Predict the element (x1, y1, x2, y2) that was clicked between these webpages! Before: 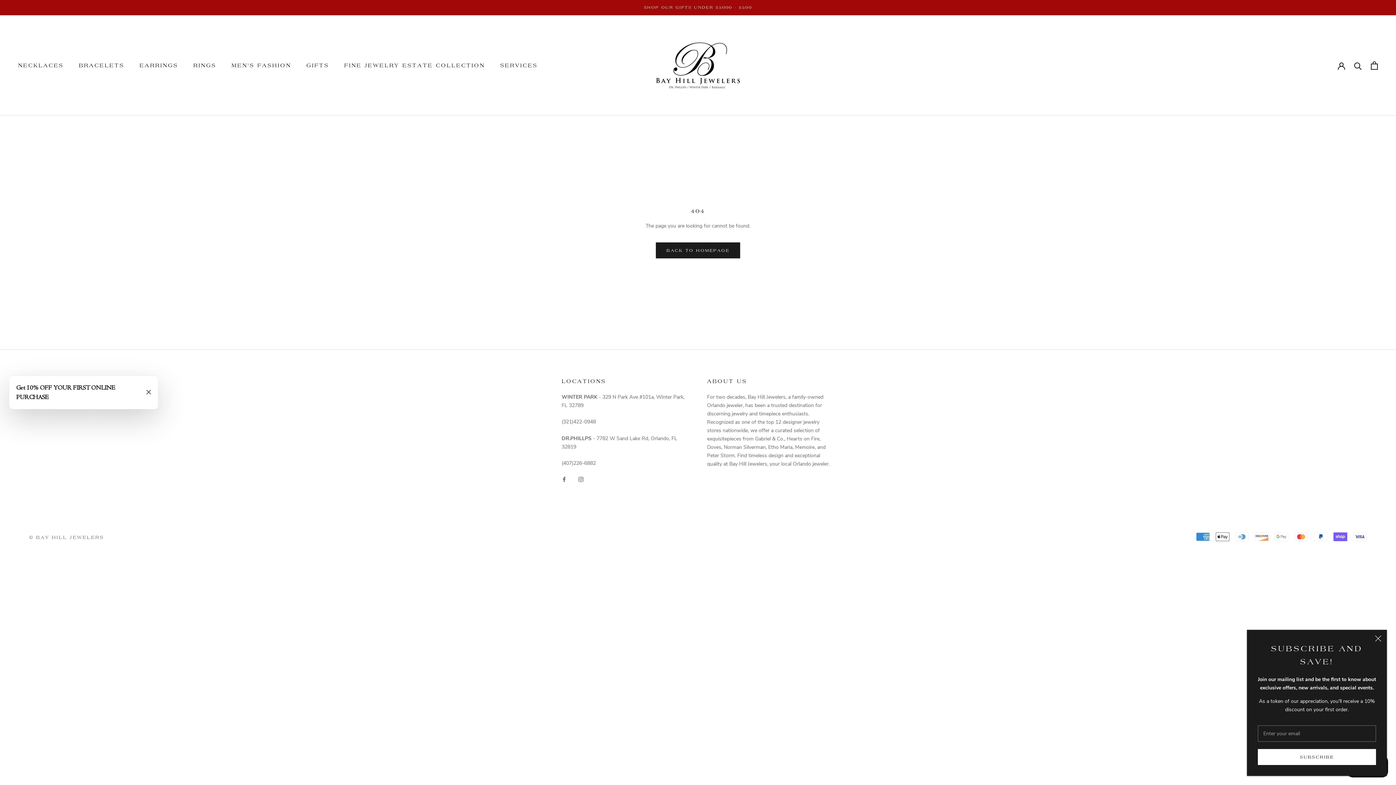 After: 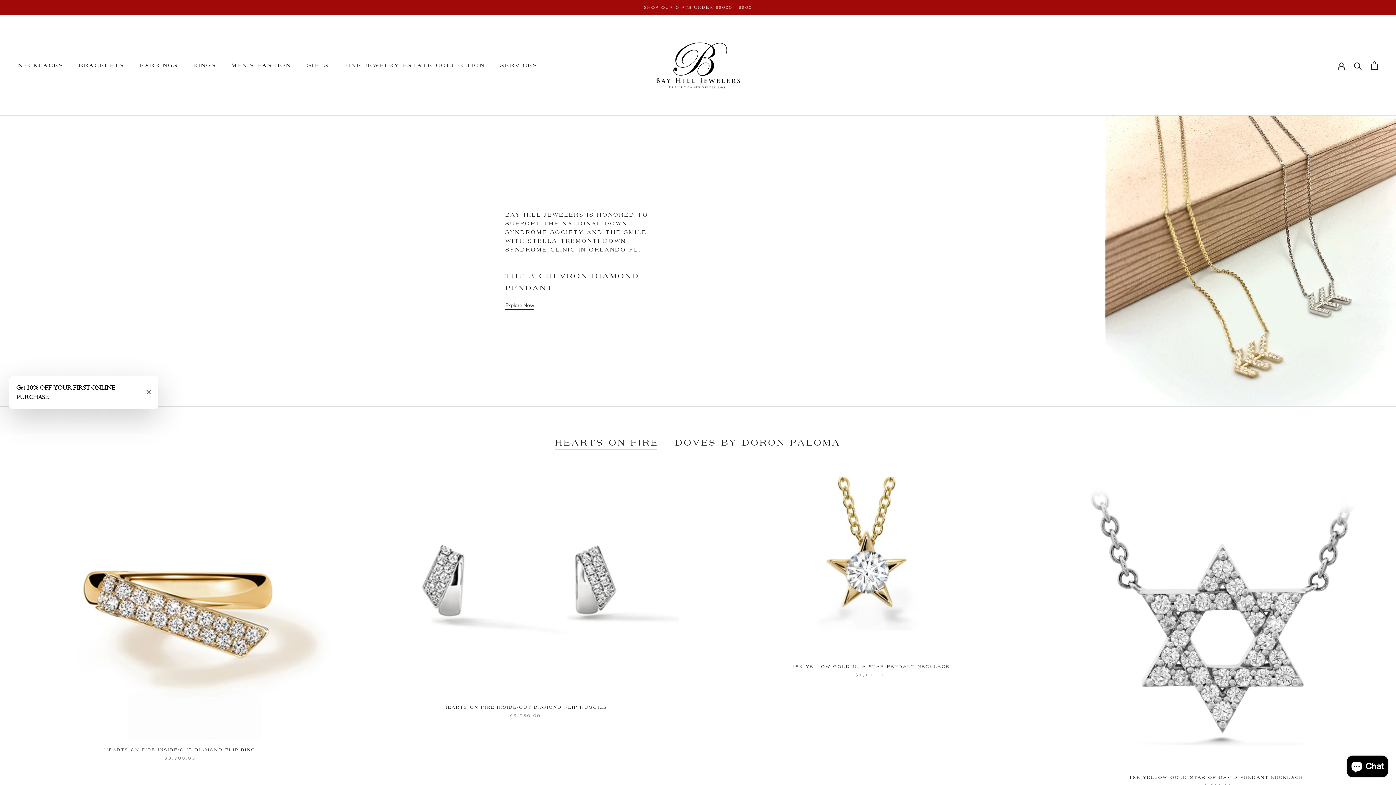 Action: bbox: (29, 534, 104, 540) label: © BAY HILL JEWELERS